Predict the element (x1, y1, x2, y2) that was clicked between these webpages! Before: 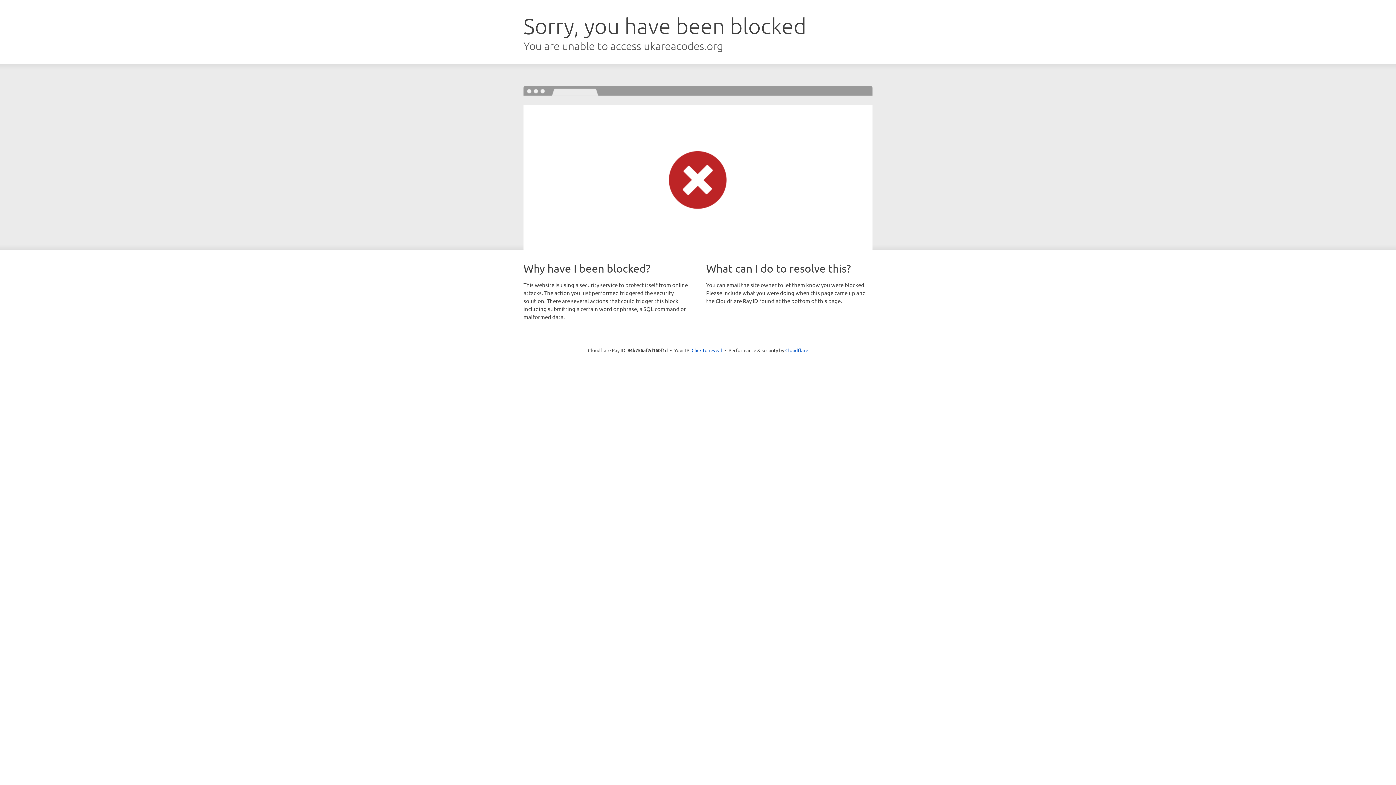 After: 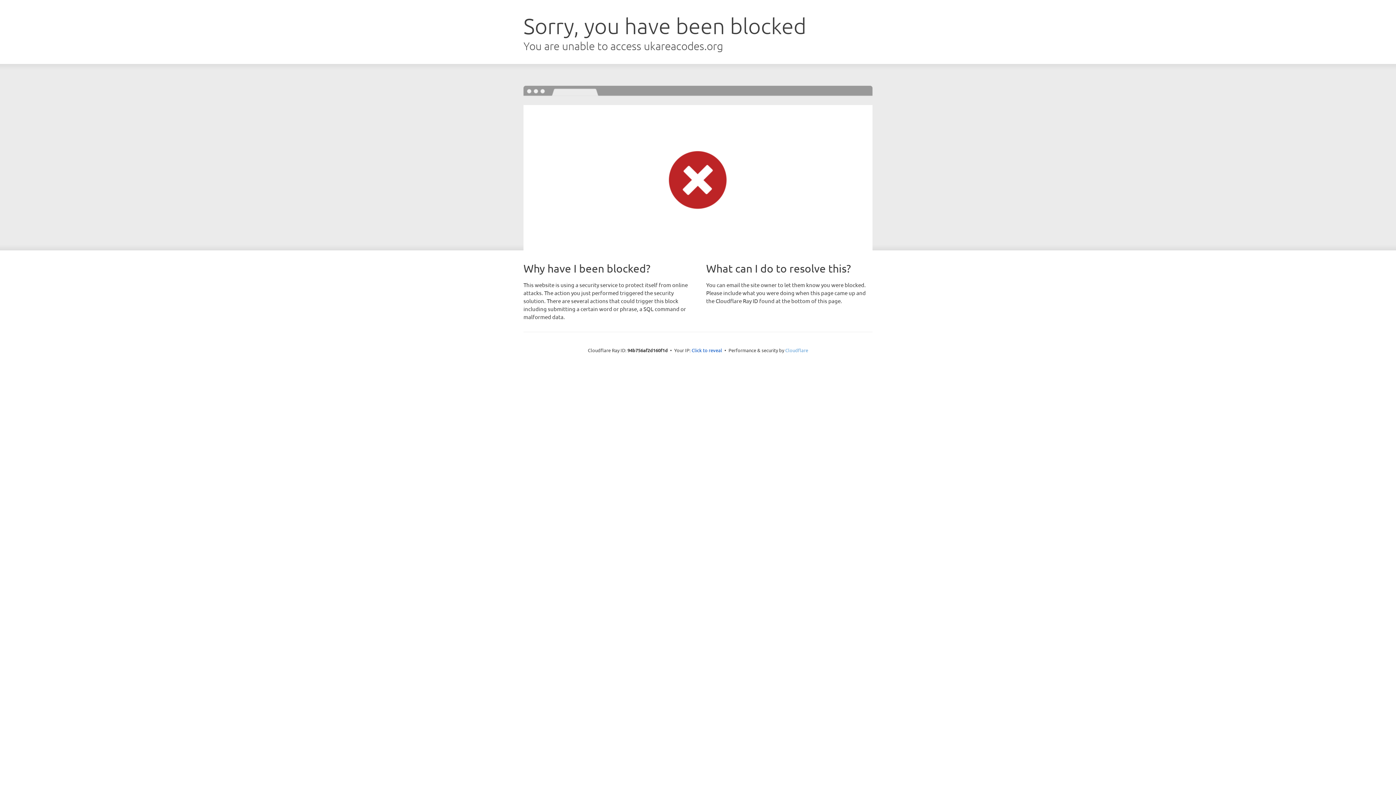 Action: label: Cloudflare bbox: (785, 347, 808, 353)